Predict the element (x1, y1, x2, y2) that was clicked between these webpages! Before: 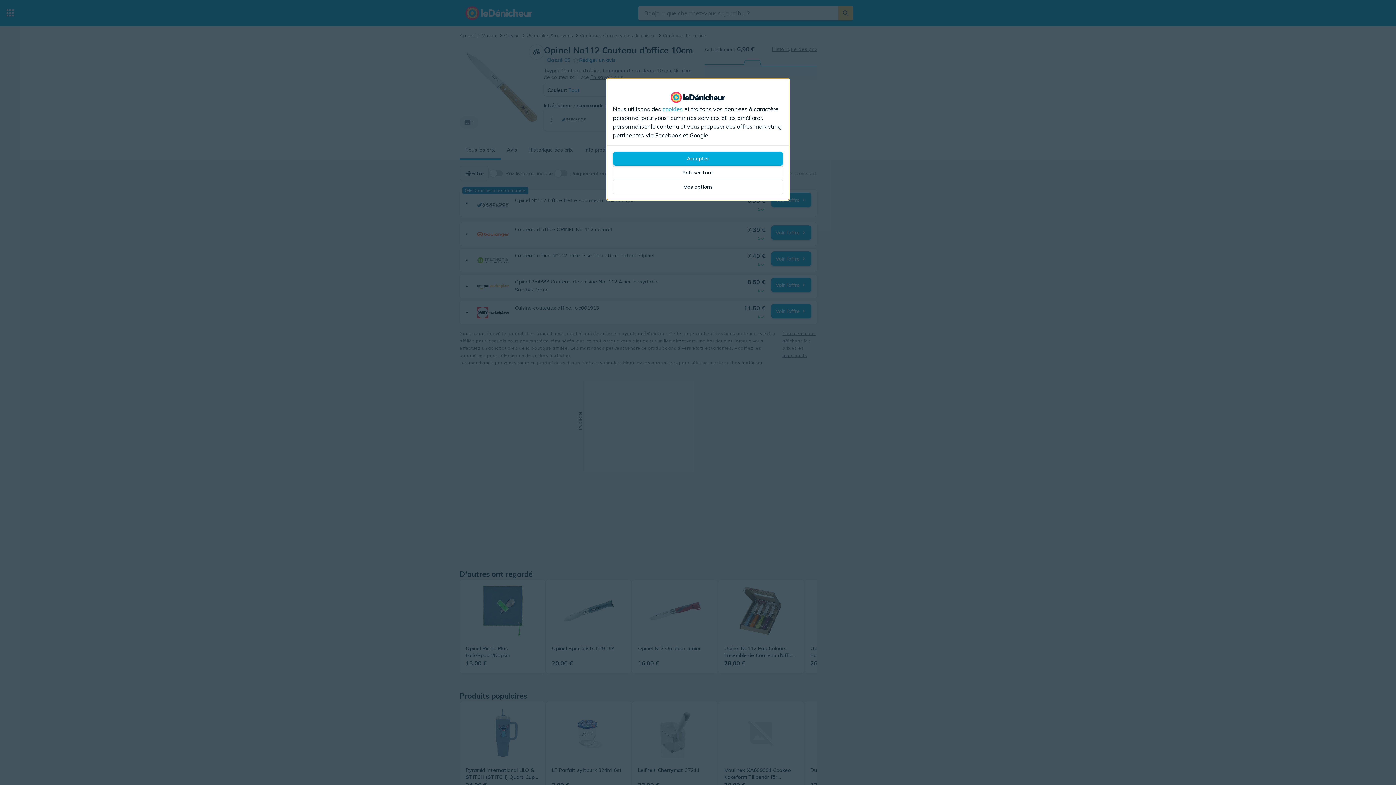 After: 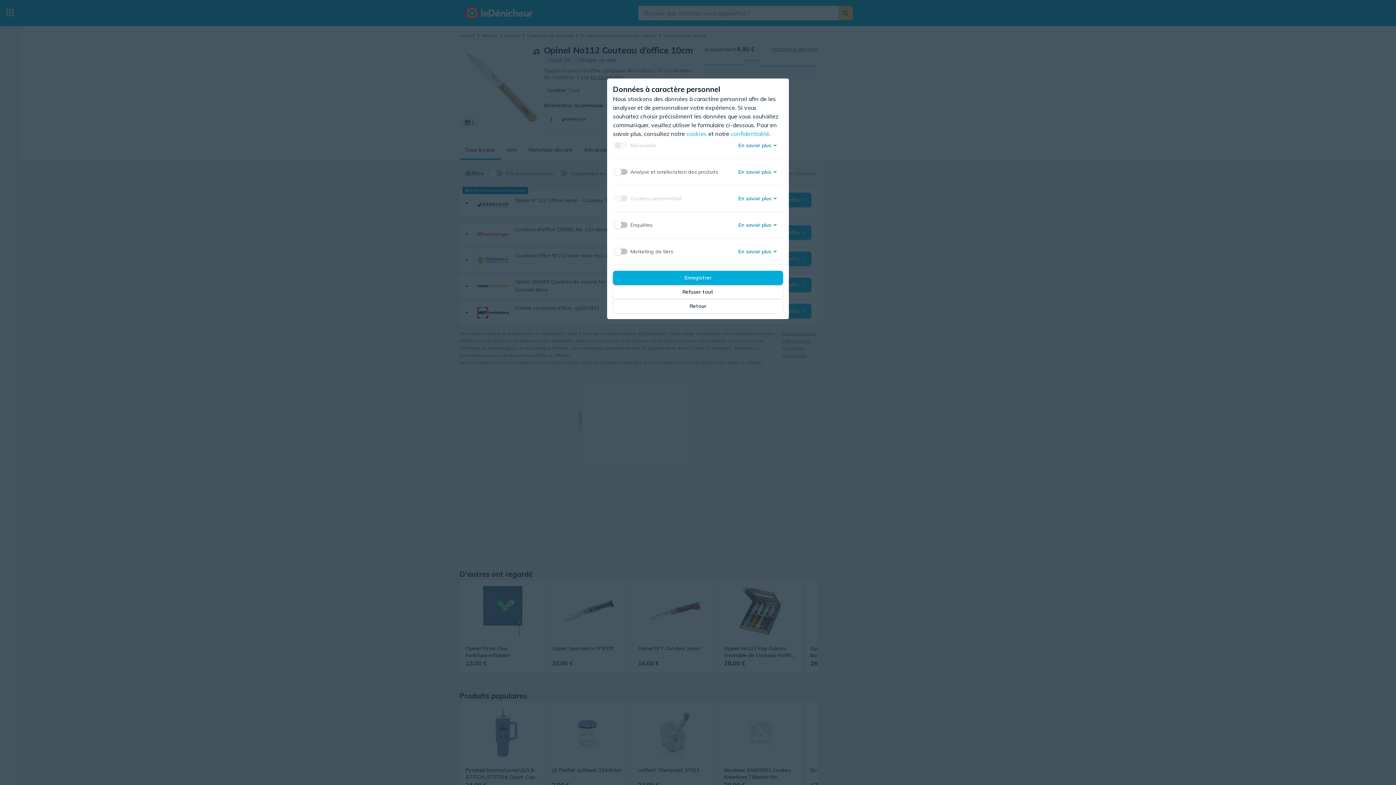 Action: label: Mes options bbox: (613, 180, 783, 194)